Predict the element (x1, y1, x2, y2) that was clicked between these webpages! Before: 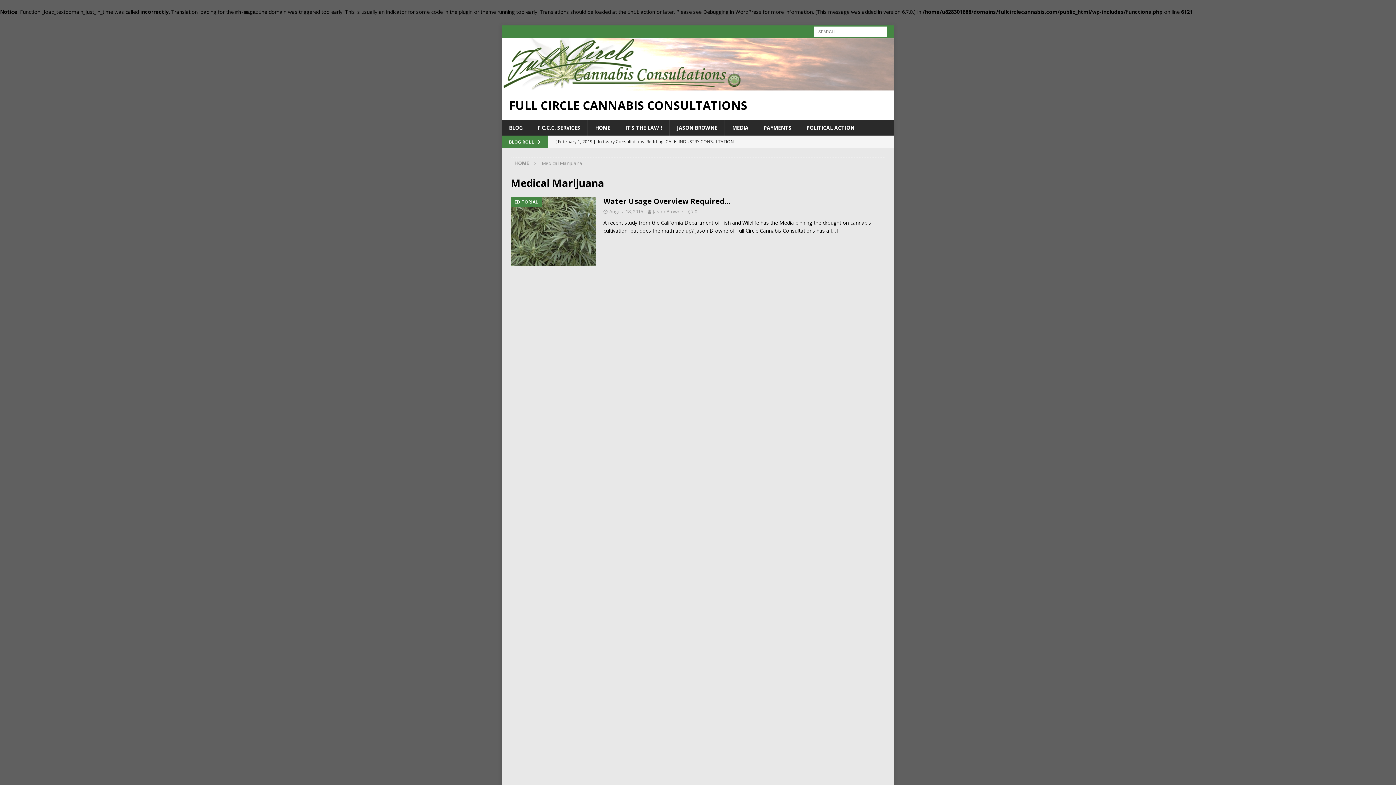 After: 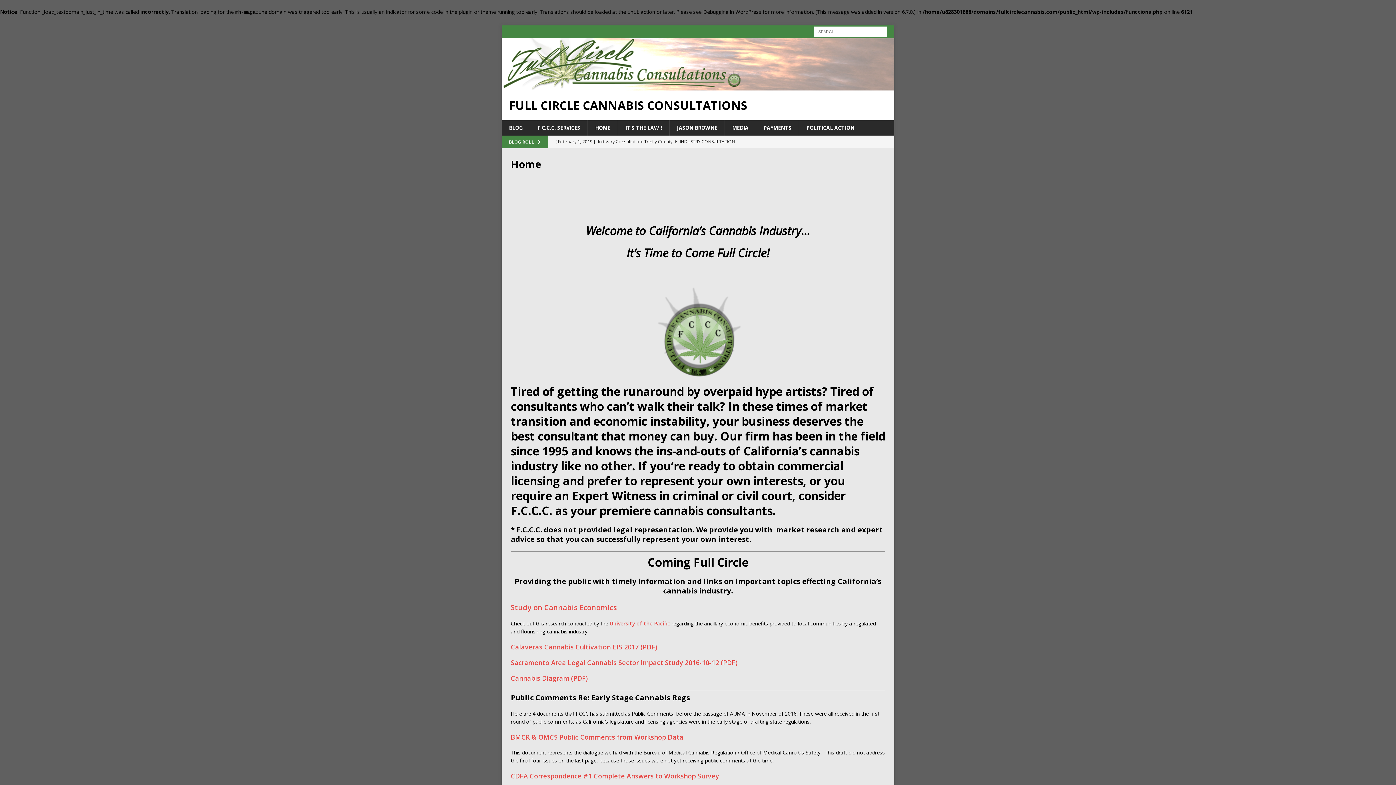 Action: label: FULL CIRCLE CANNABIS CONSULTATIONS bbox: (509, 99, 887, 111)